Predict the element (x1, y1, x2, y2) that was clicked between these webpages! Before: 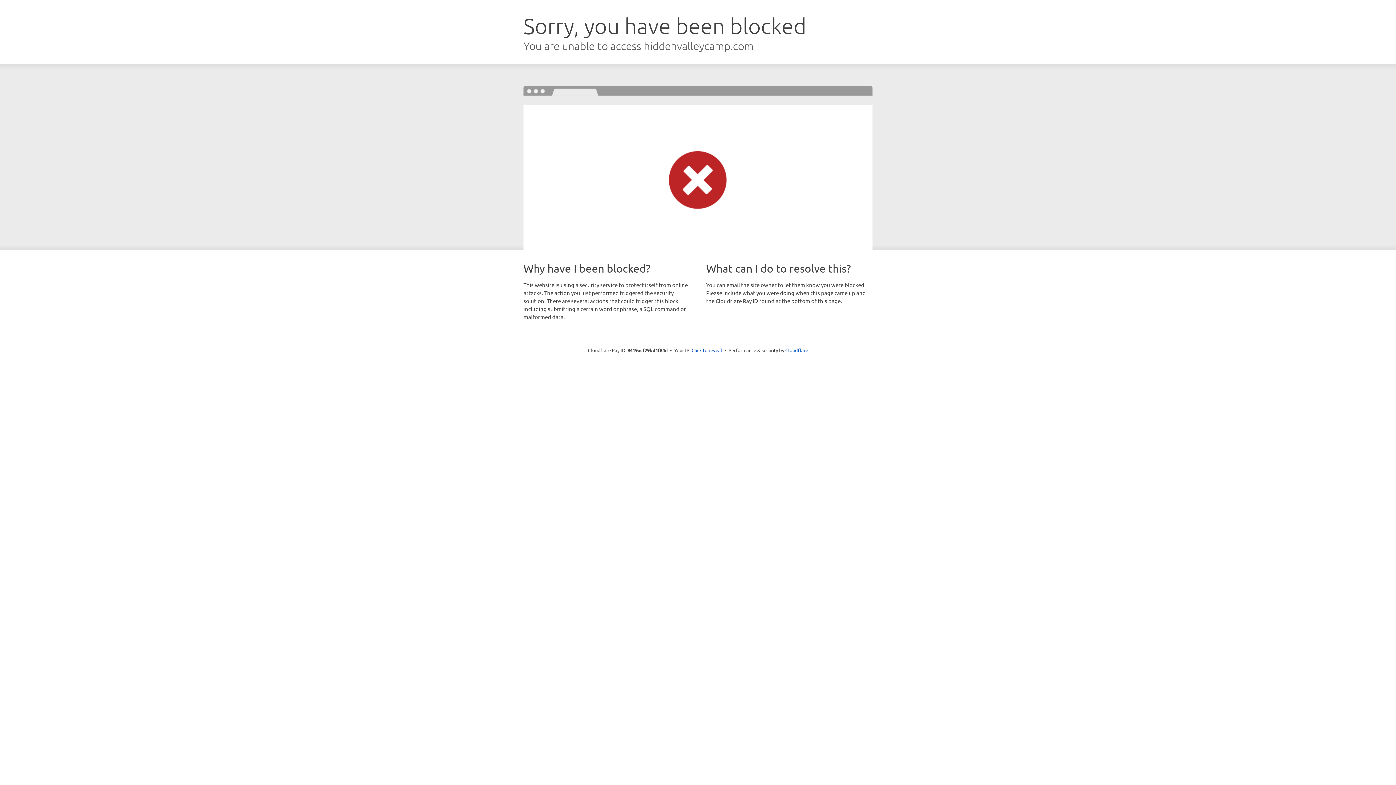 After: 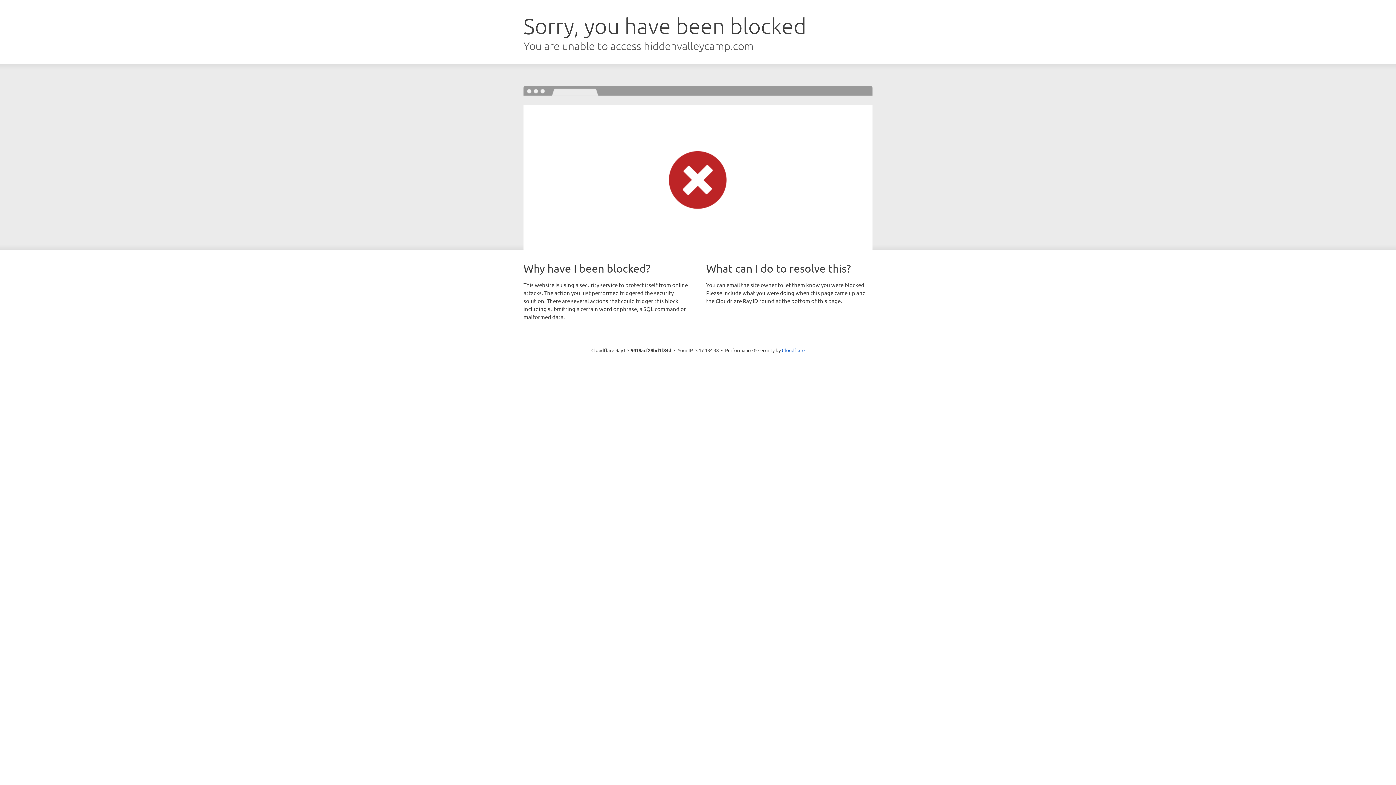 Action: label: Click to reveal bbox: (691, 346, 722, 353)